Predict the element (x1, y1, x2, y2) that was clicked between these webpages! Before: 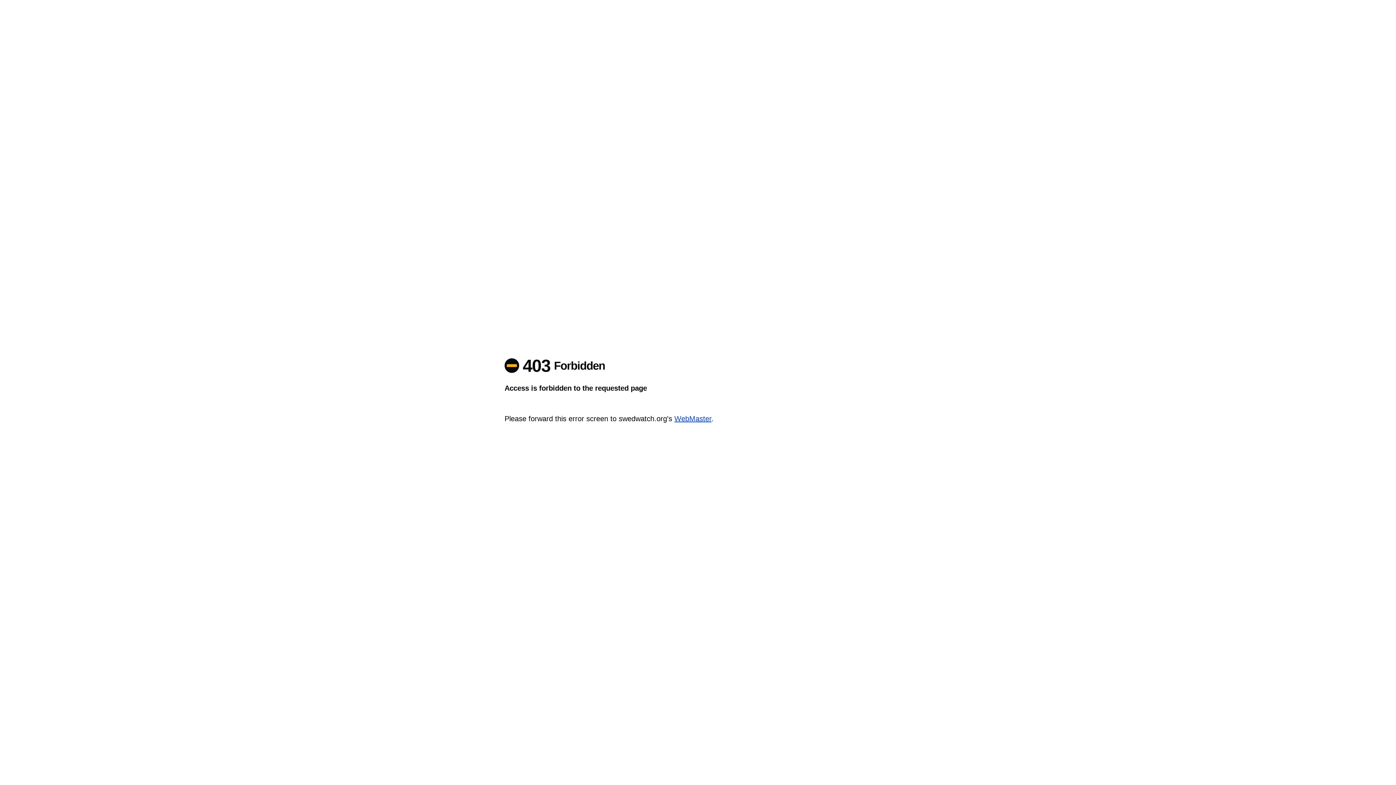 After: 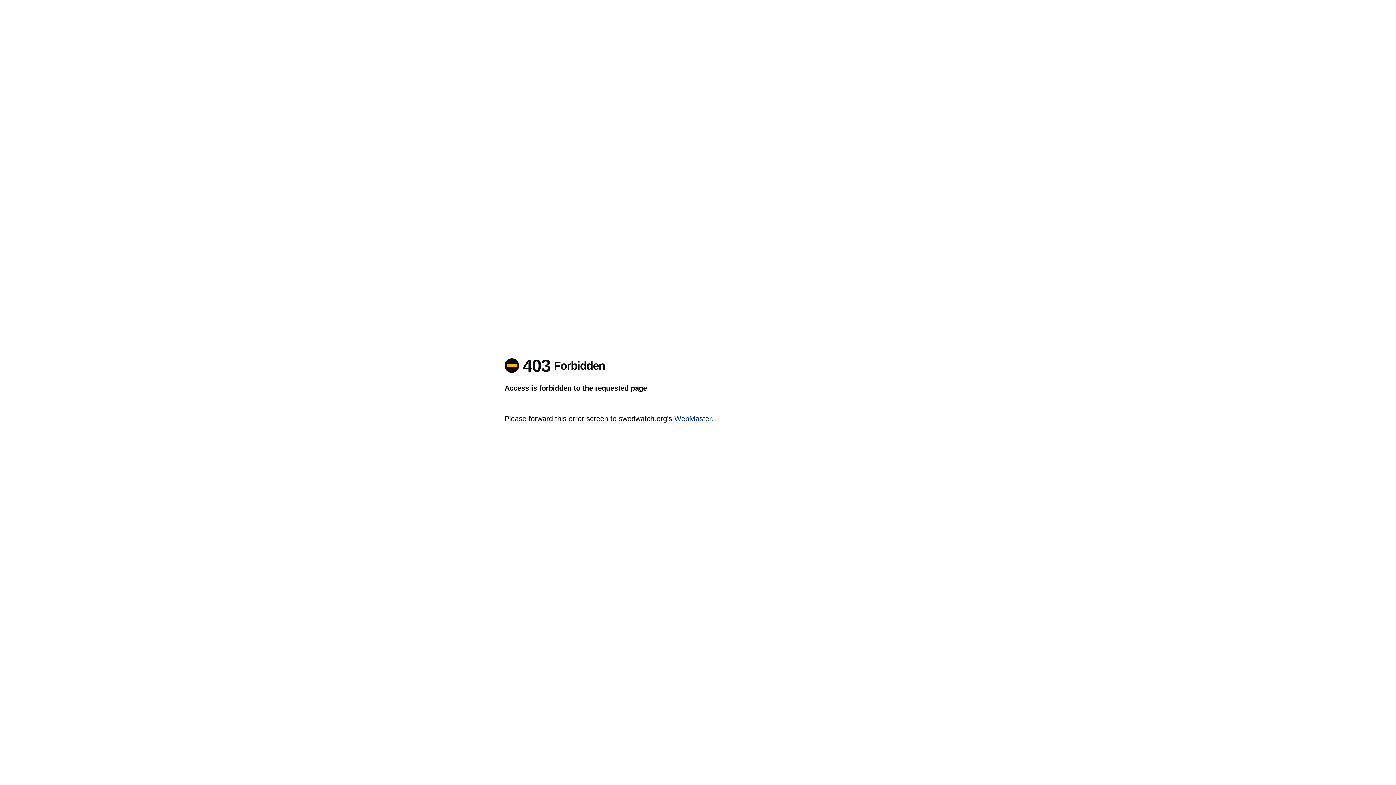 Action: bbox: (674, 414, 711, 422) label: WebMaster